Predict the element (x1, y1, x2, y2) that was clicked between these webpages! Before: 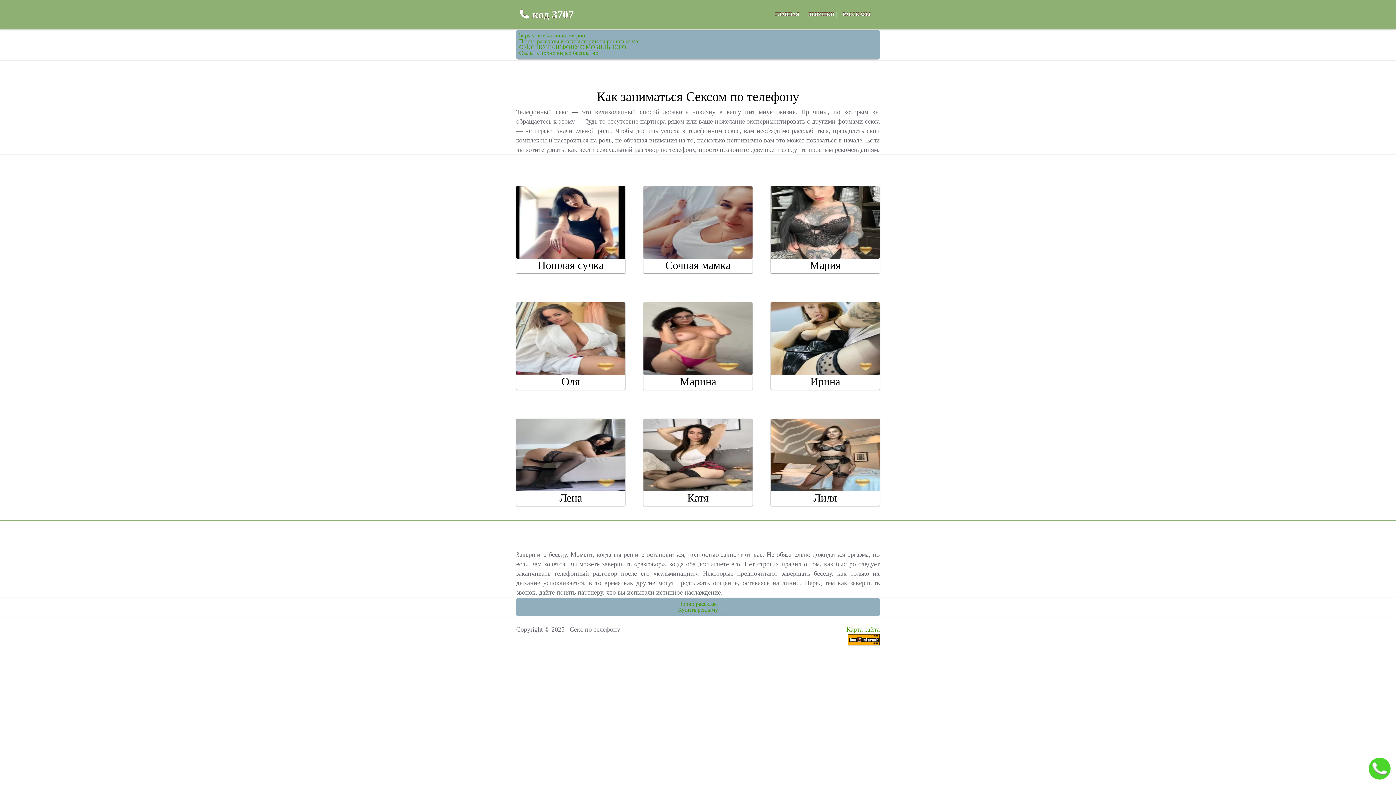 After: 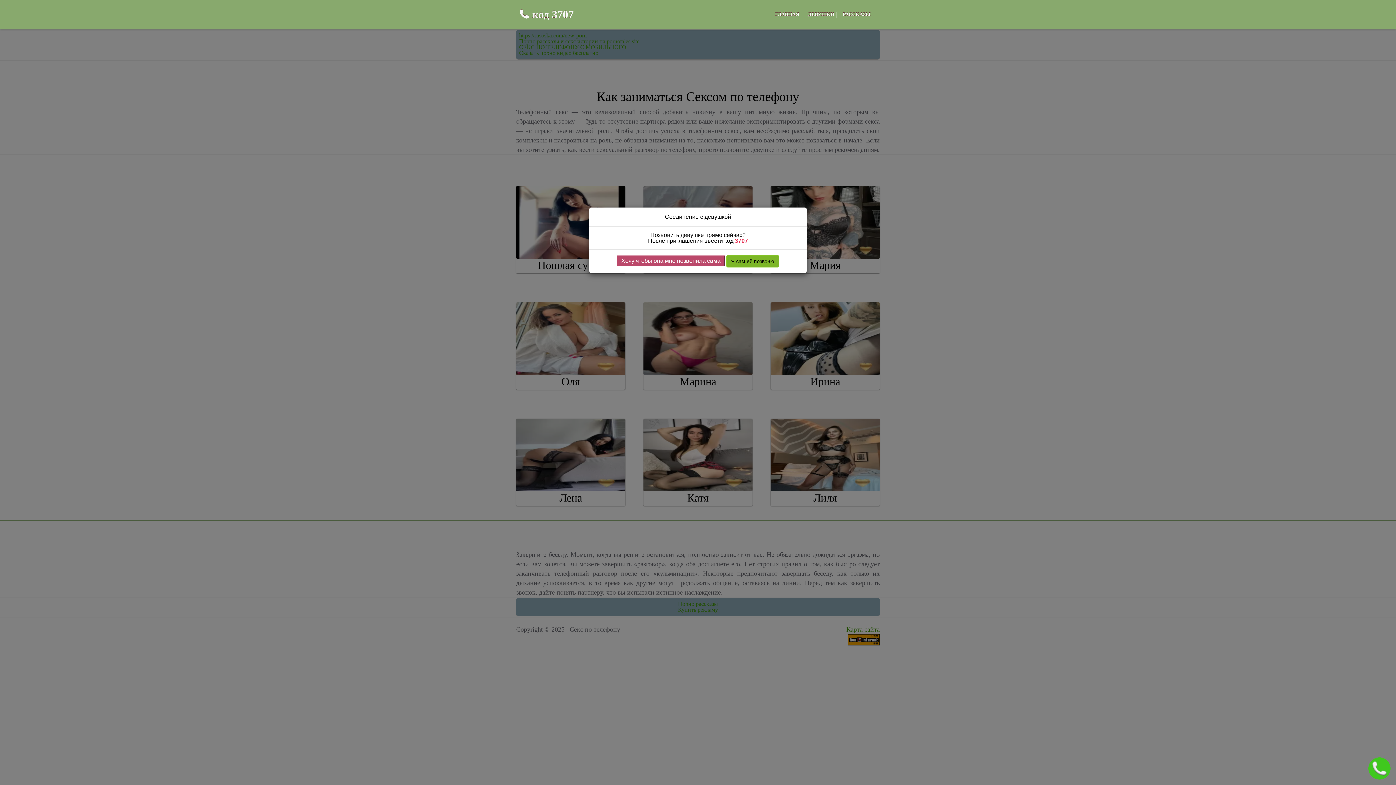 Action: bbox: (520, 0, 573, 29) label: код 3707